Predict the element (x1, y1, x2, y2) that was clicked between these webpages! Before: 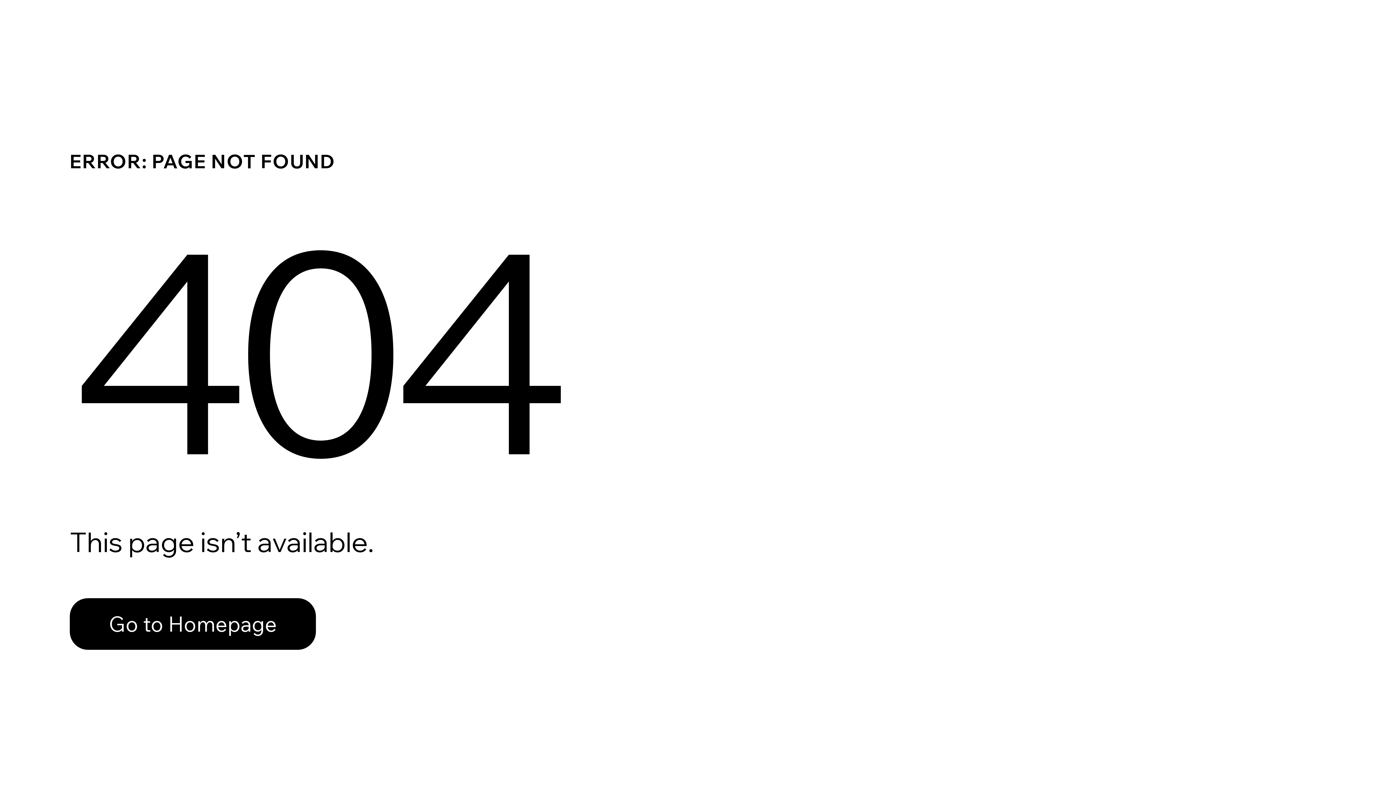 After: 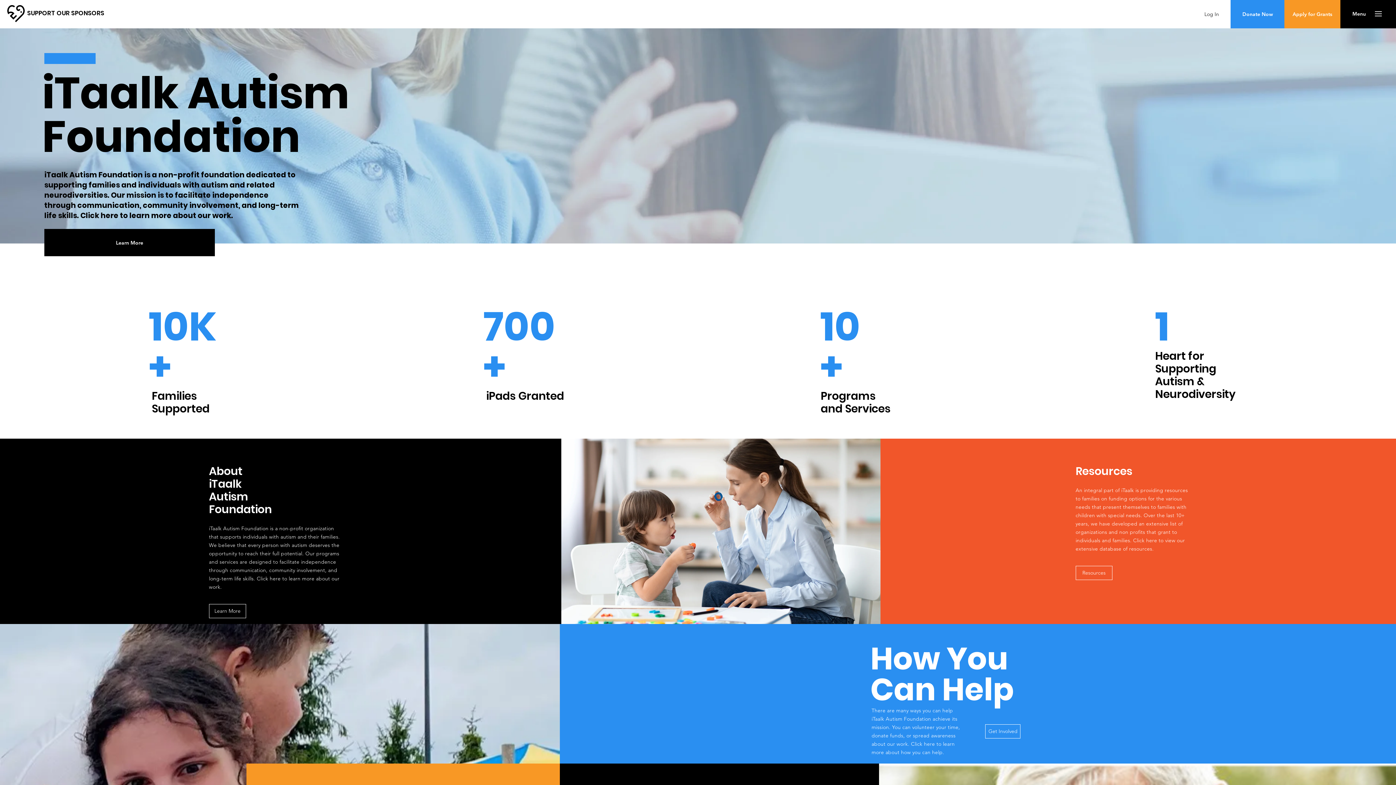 Action: label: Go to Homepage bbox: (69, 598, 316, 650)